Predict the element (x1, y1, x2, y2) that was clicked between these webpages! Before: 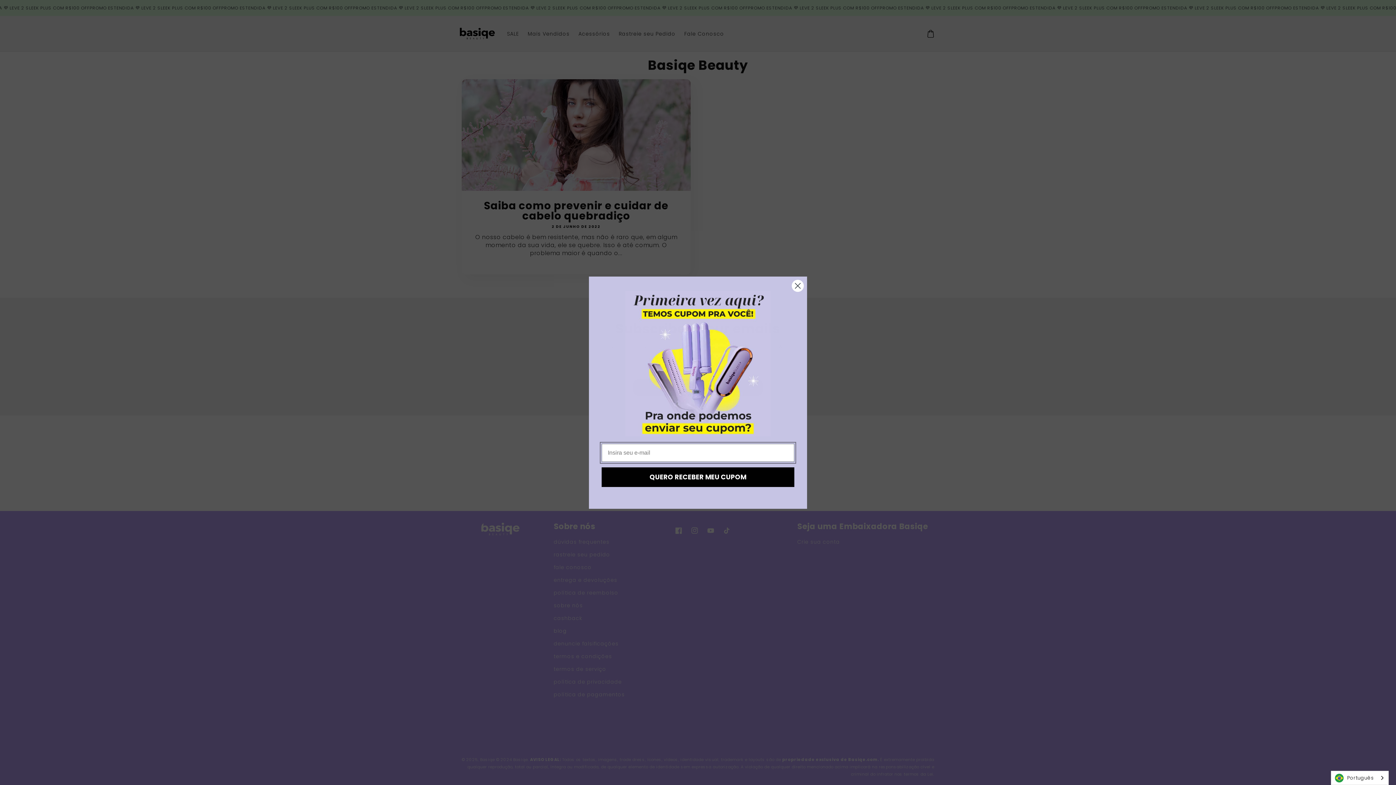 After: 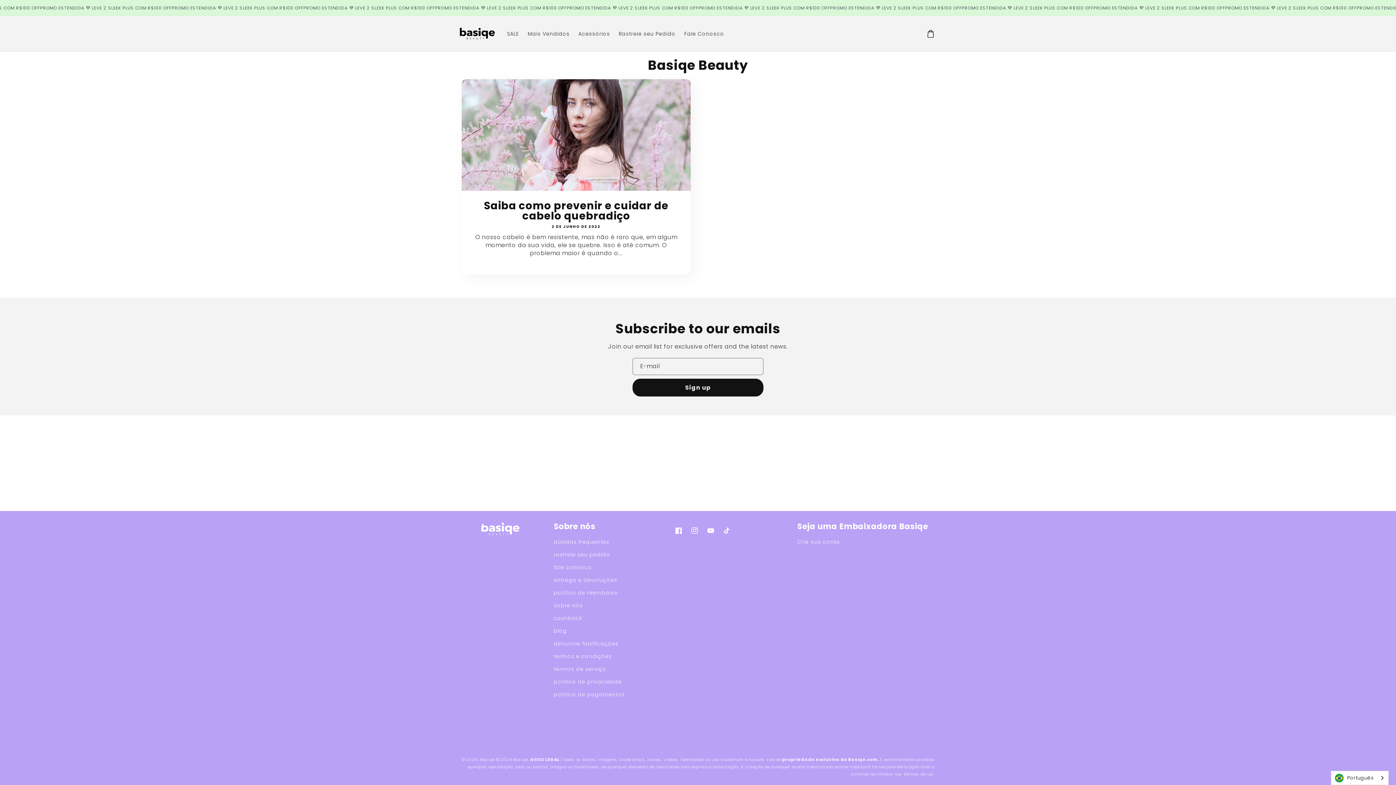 Action: label: Close dialog bbox: (791, 279, 804, 292)